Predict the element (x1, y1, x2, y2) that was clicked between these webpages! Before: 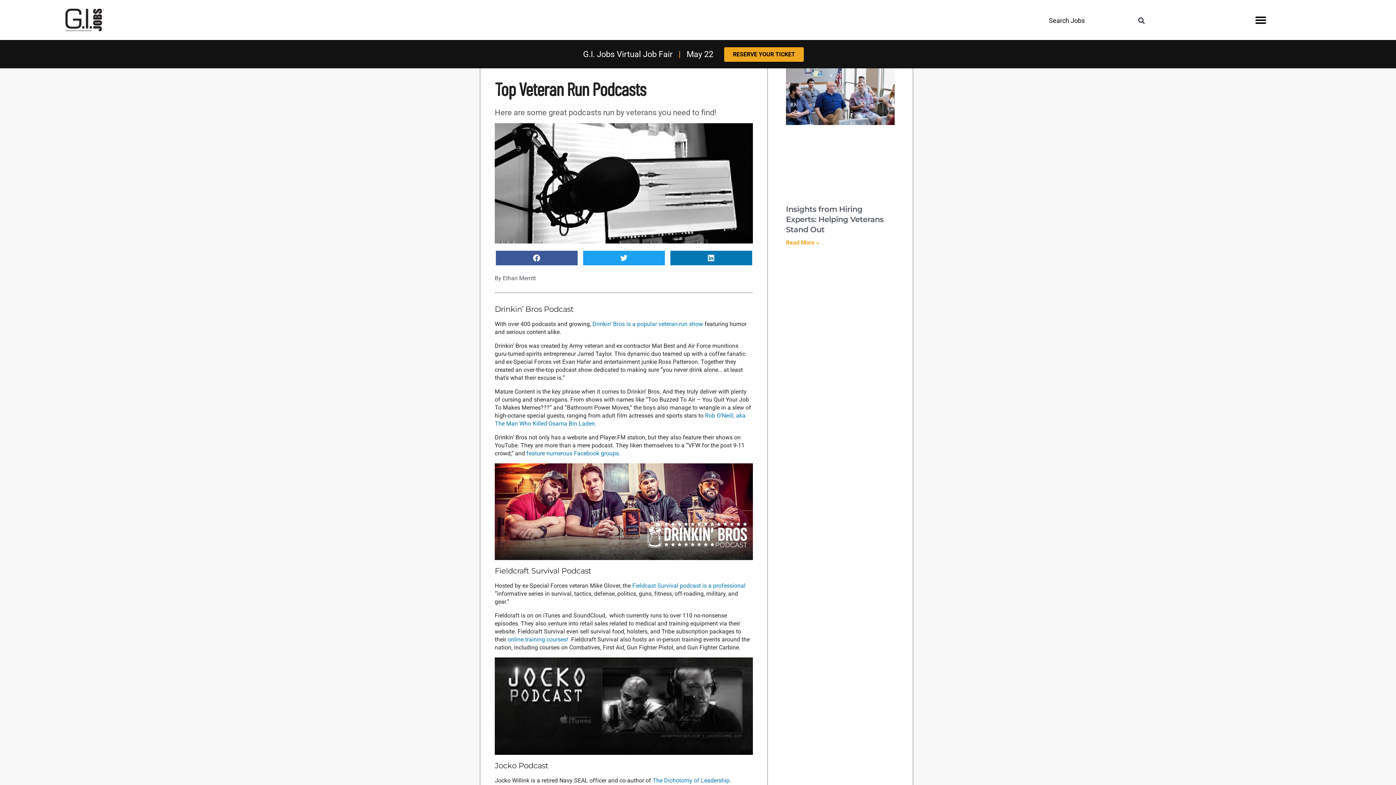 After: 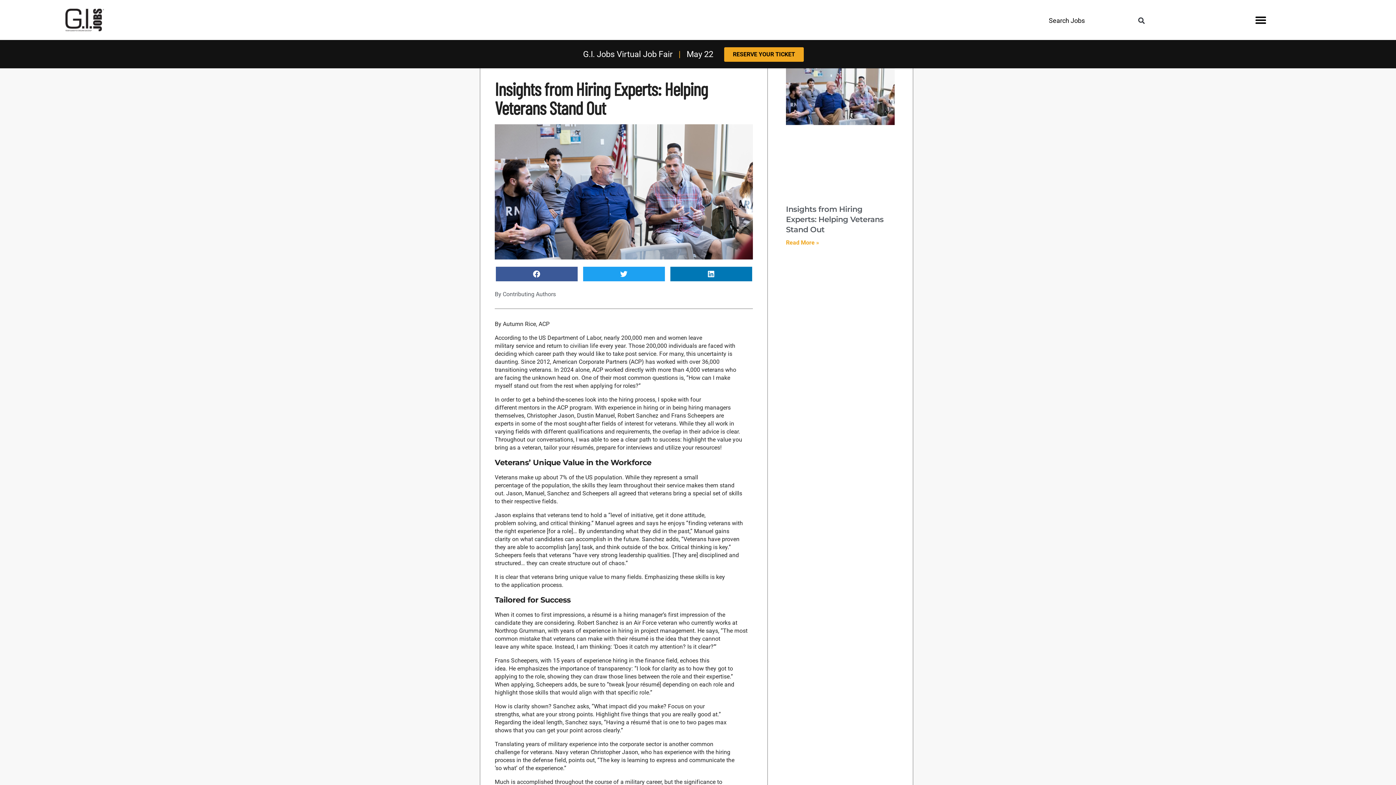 Action: bbox: (786, 204, 883, 234) label: Insights from Hiring Experts: Helping Veterans Stand Out